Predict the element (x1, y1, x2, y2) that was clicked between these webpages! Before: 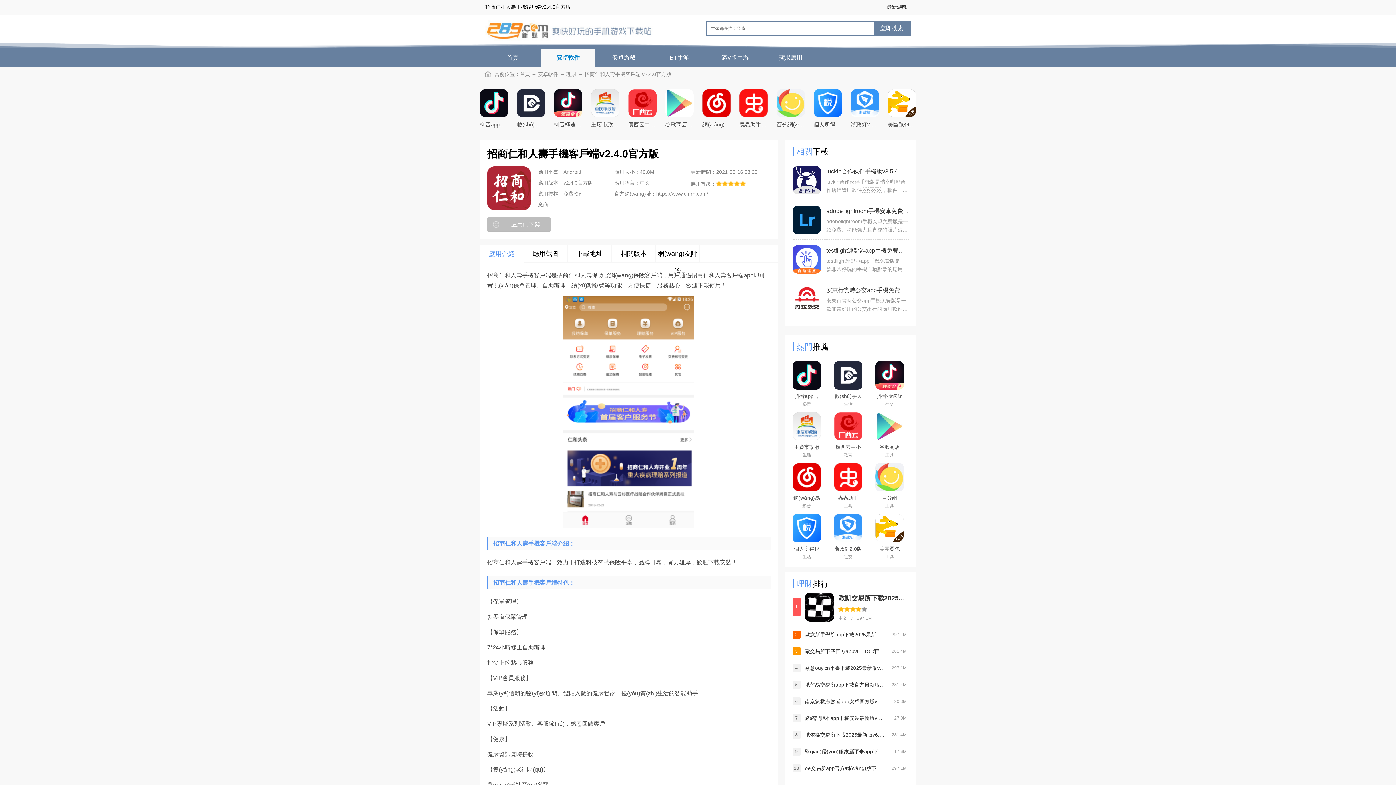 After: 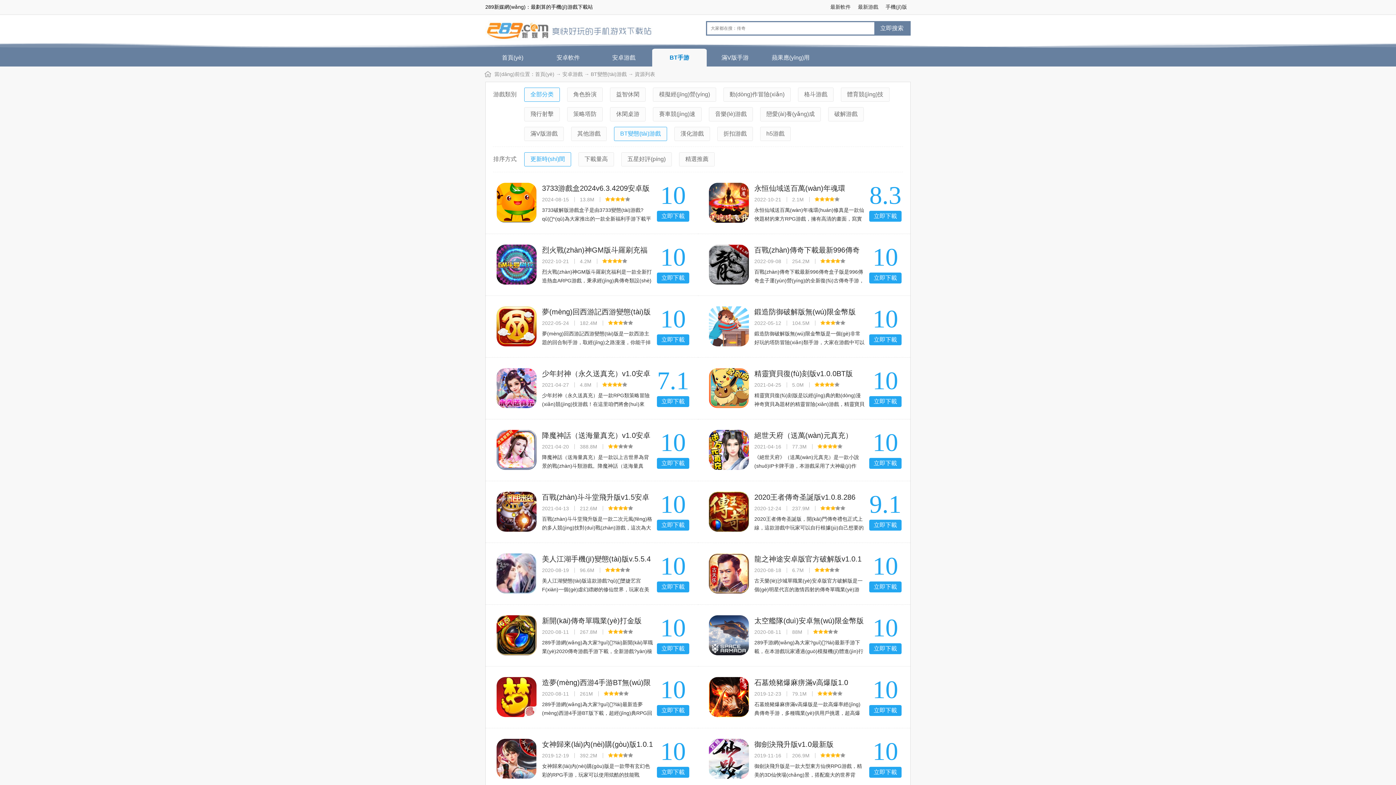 Action: bbox: (652, 47, 706, 66) label: BT手游